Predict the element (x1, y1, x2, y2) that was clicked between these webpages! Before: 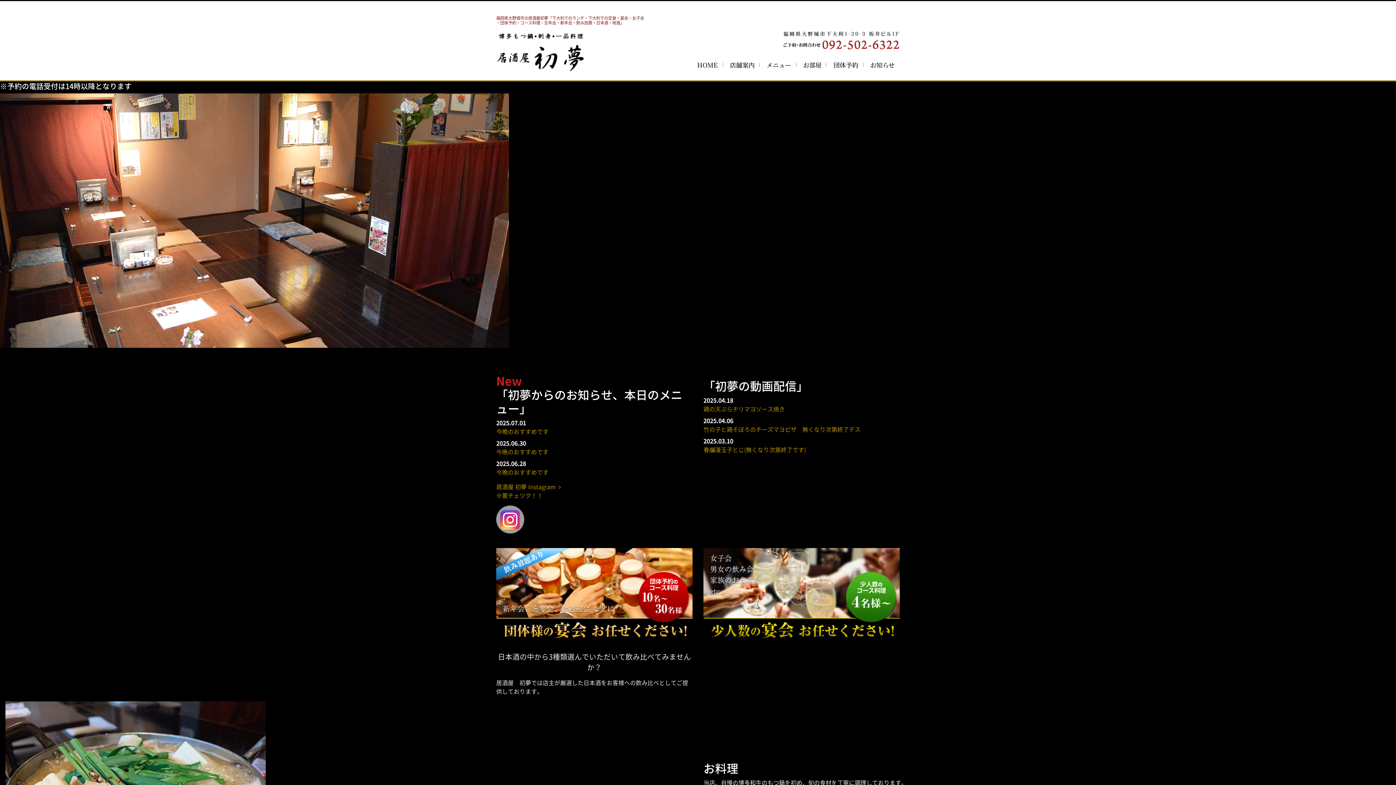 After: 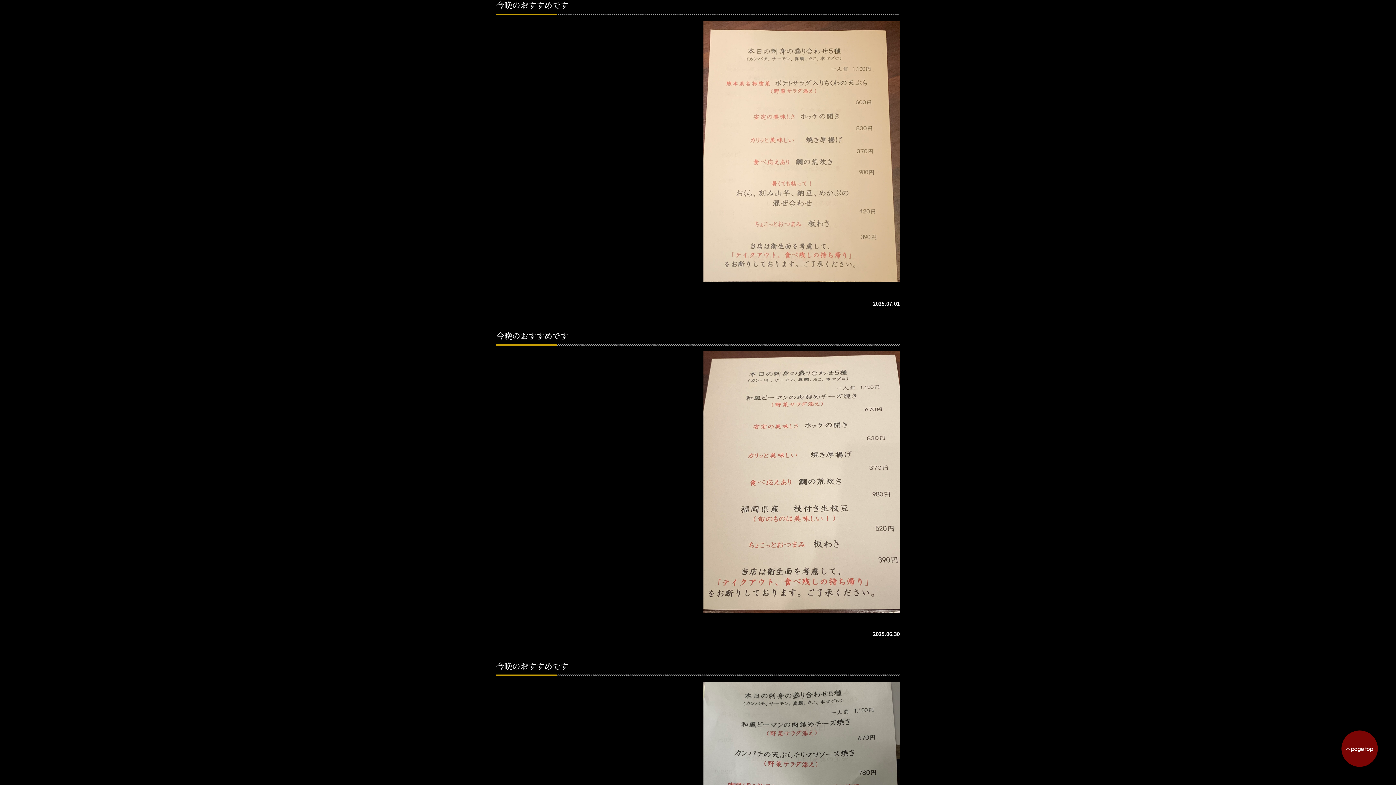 Action: bbox: (496, 427, 548, 436) label: 今晩のおすすめです